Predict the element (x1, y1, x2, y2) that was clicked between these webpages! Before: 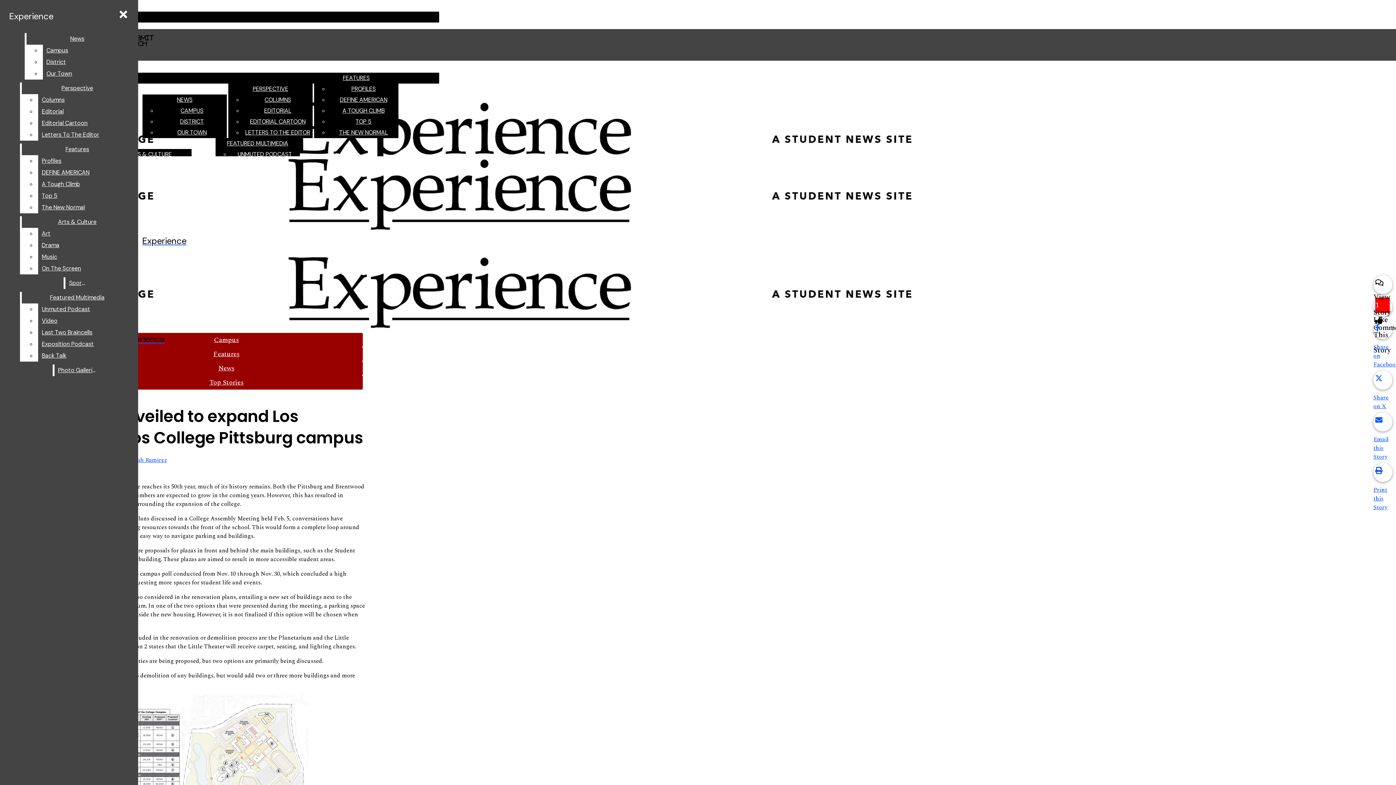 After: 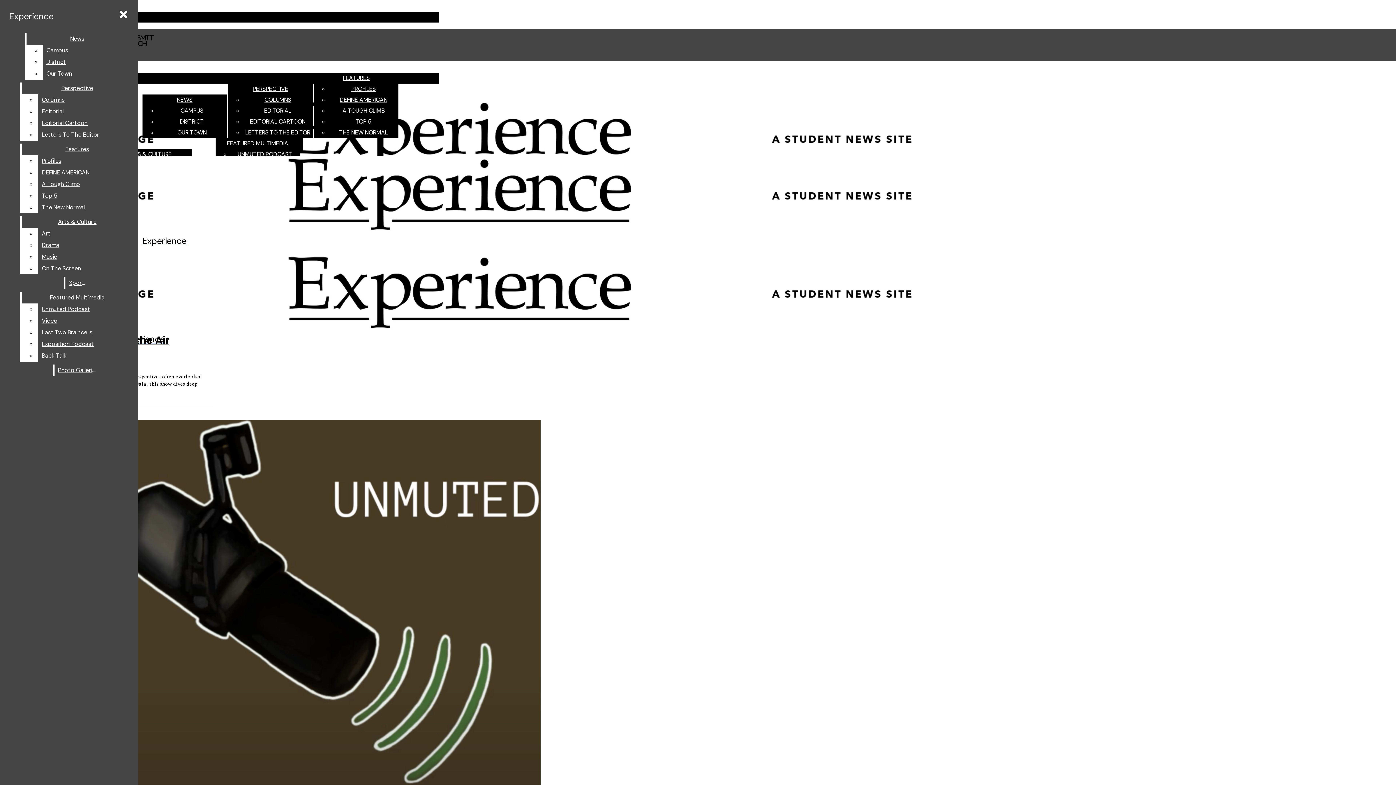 Action: label: UNMUTED PODCAST bbox: (237, 150, 292, 158)